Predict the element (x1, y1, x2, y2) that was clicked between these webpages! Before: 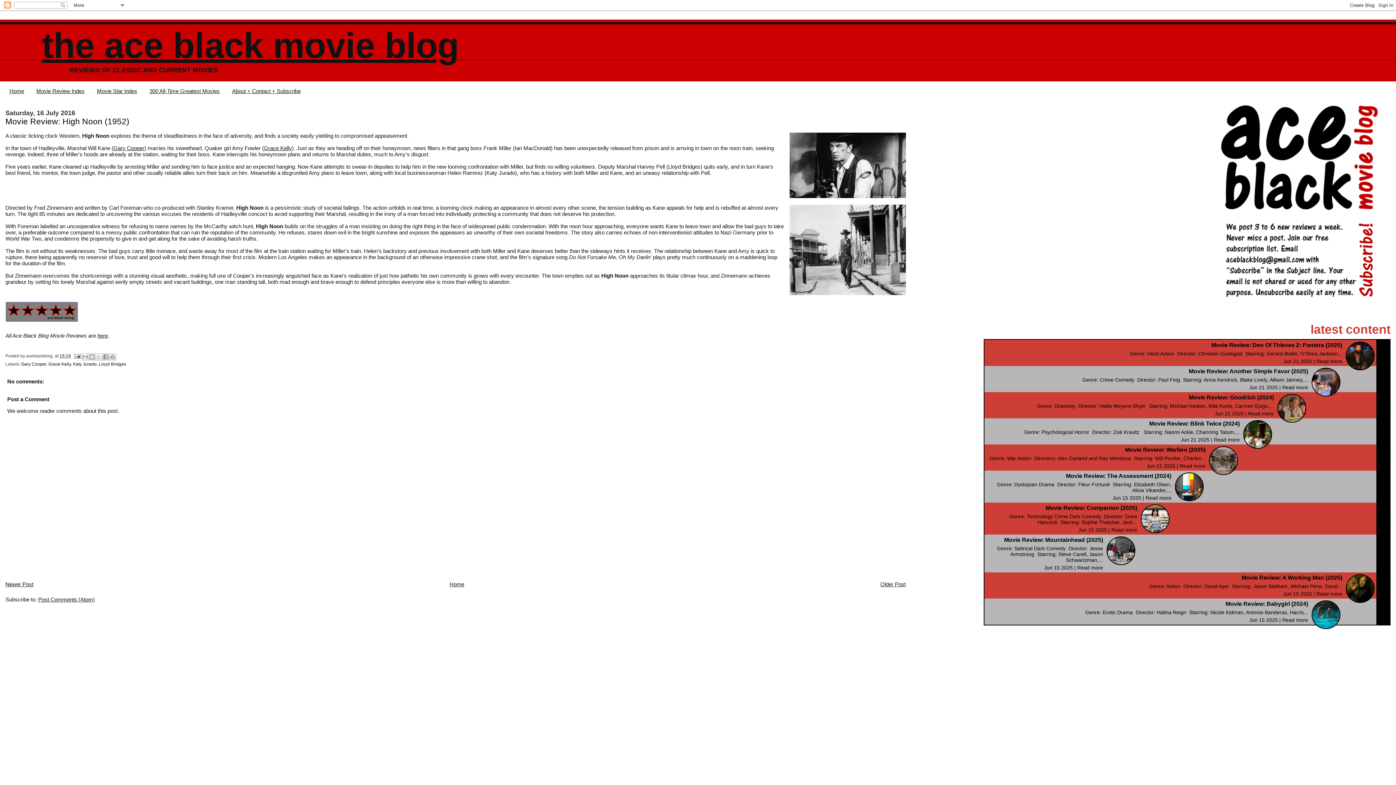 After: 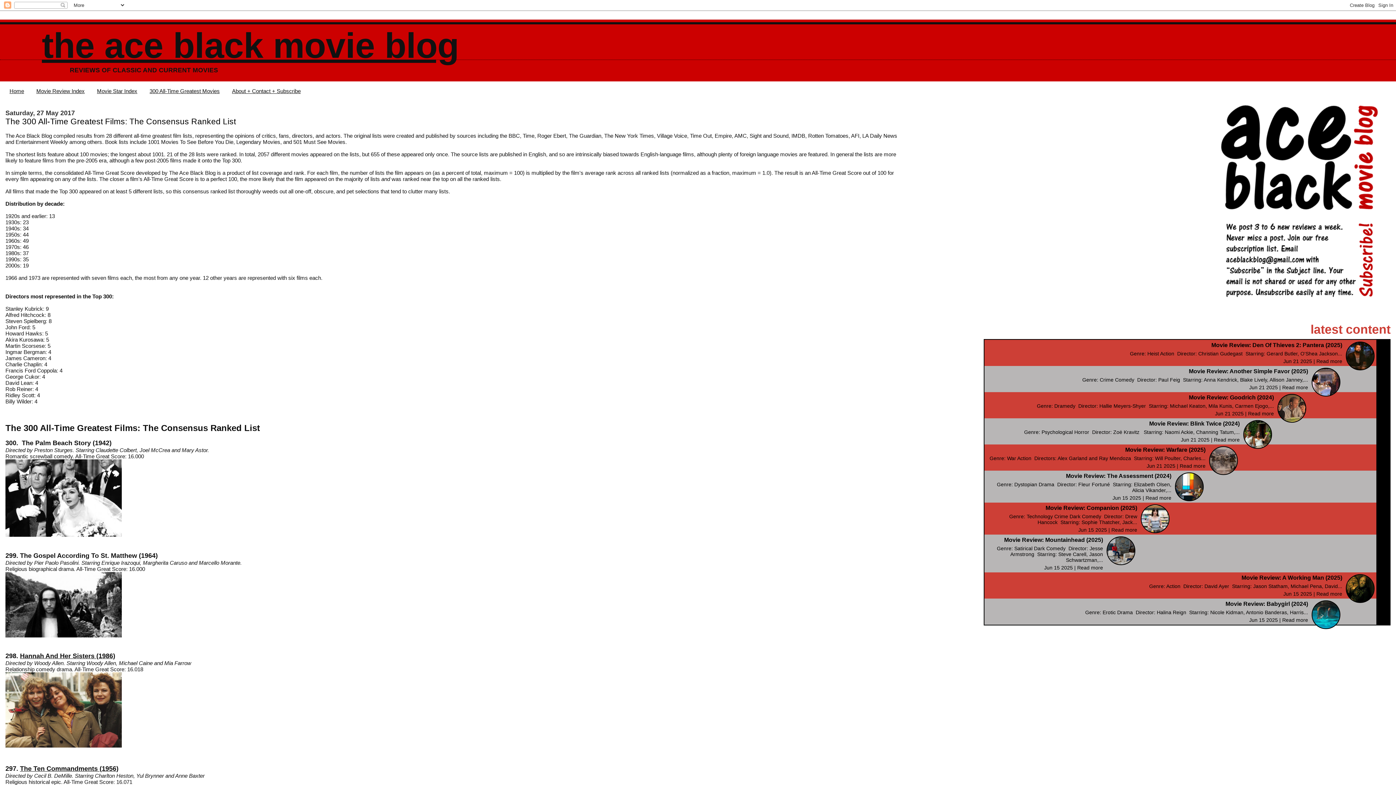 Action: label: 300 All-Time Greatest Movies bbox: (149, 88, 219, 94)